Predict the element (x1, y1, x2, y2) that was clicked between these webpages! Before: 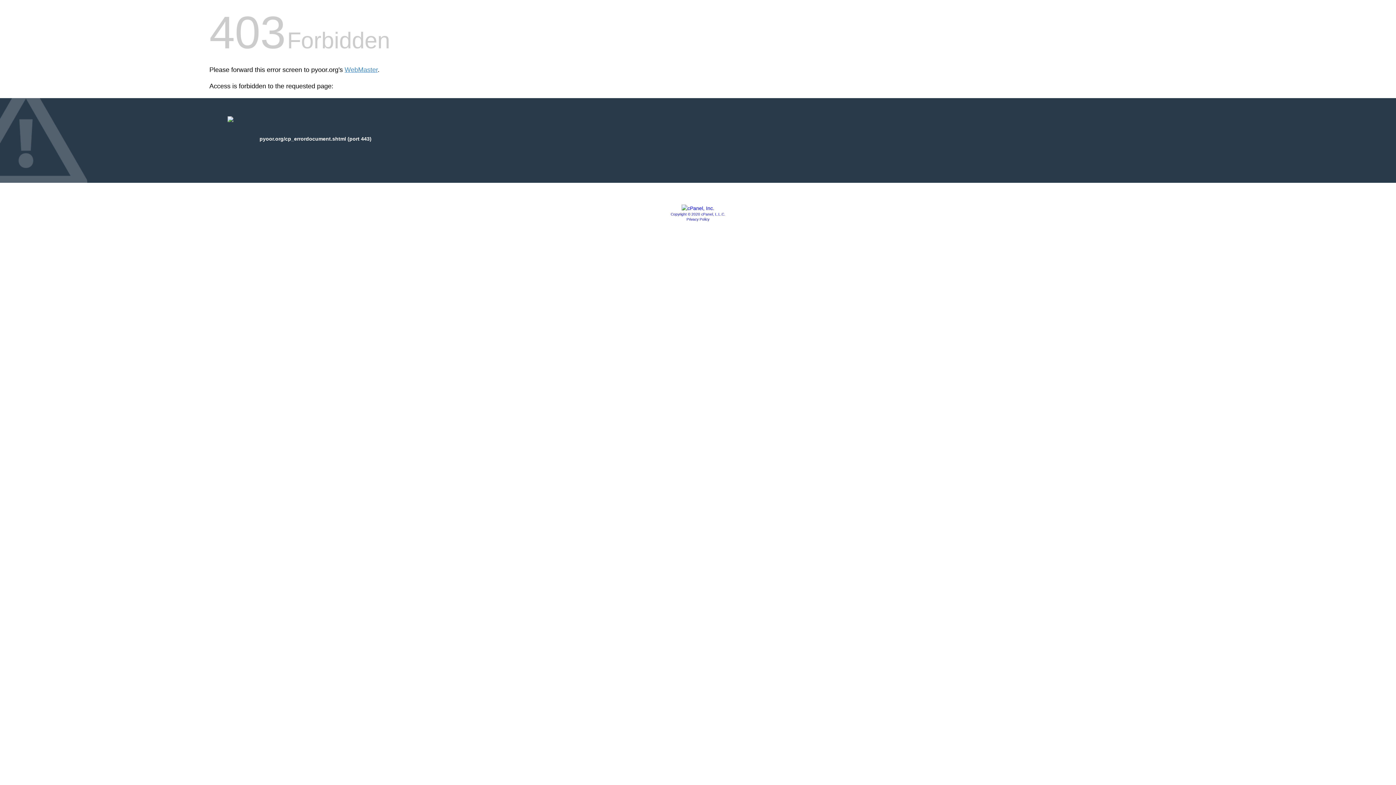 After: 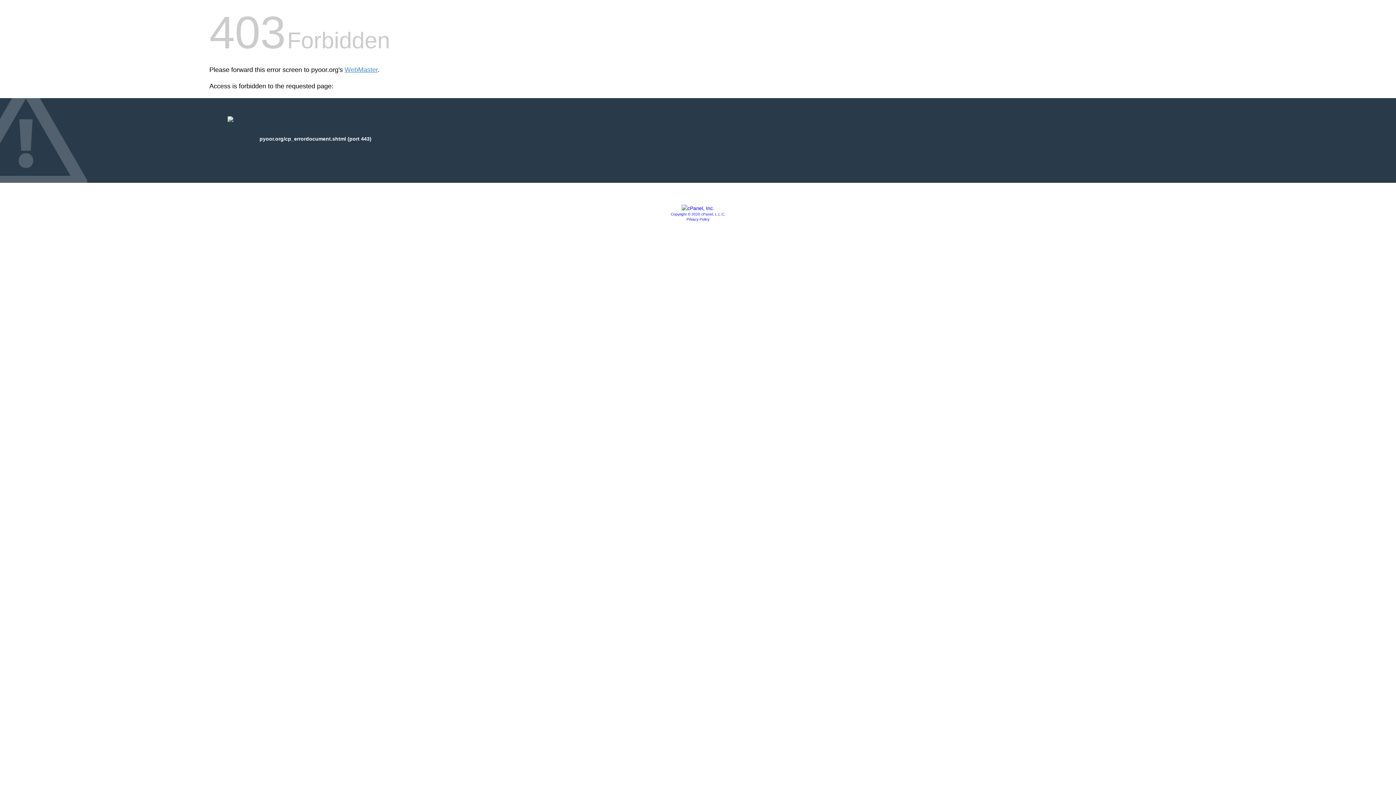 Action: bbox: (686, 217, 709, 221) label: Privacy Policy